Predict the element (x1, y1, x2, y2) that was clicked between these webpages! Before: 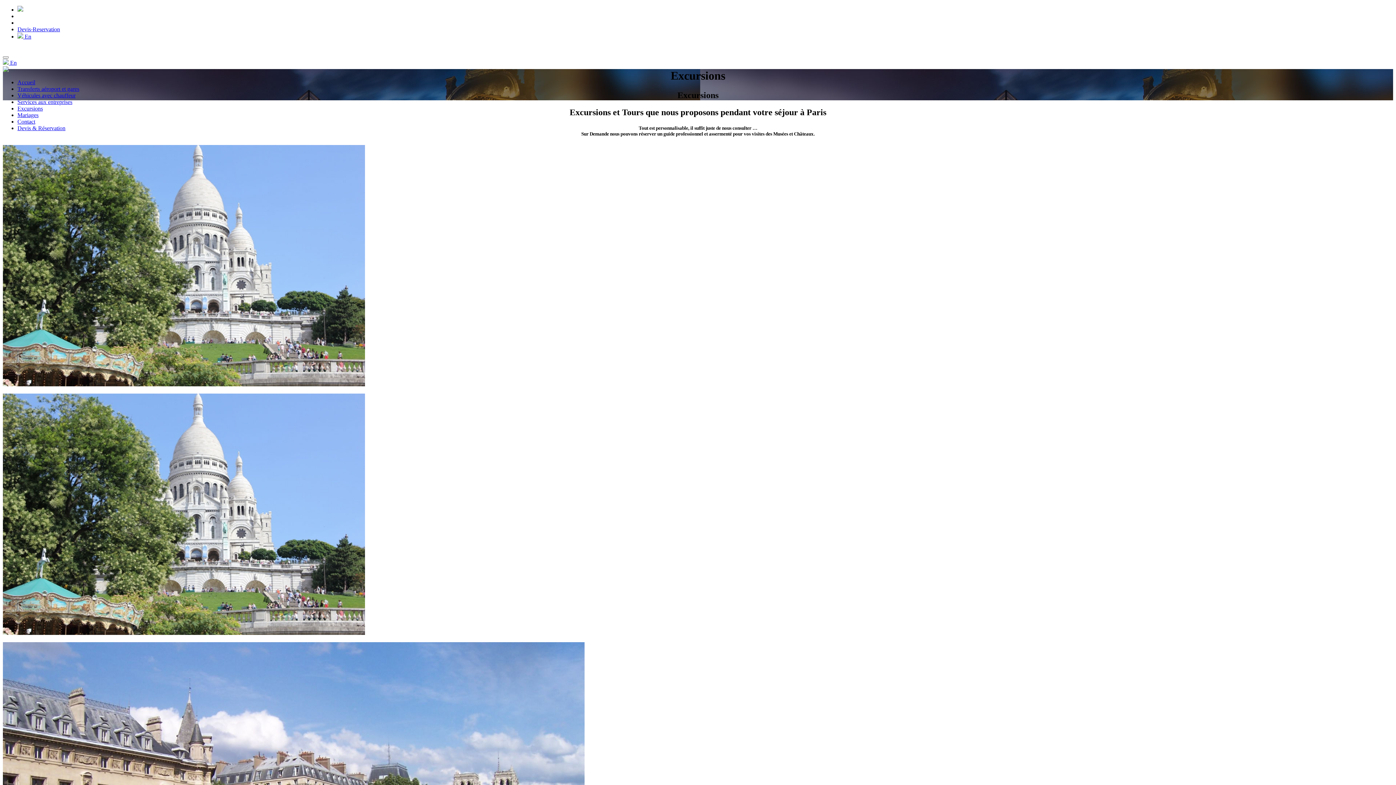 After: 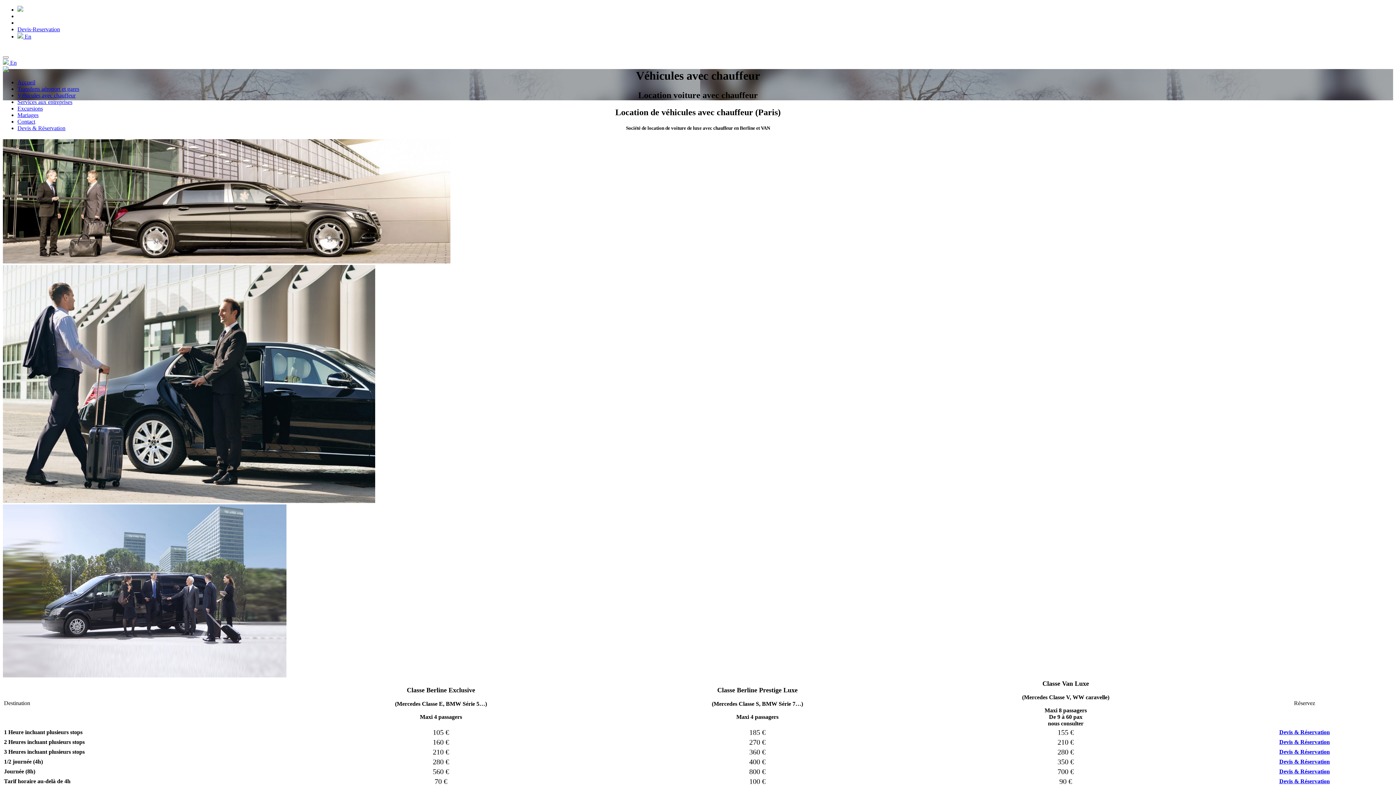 Action: bbox: (17, 92, 75, 98) label: Véhicules avec chauffeur